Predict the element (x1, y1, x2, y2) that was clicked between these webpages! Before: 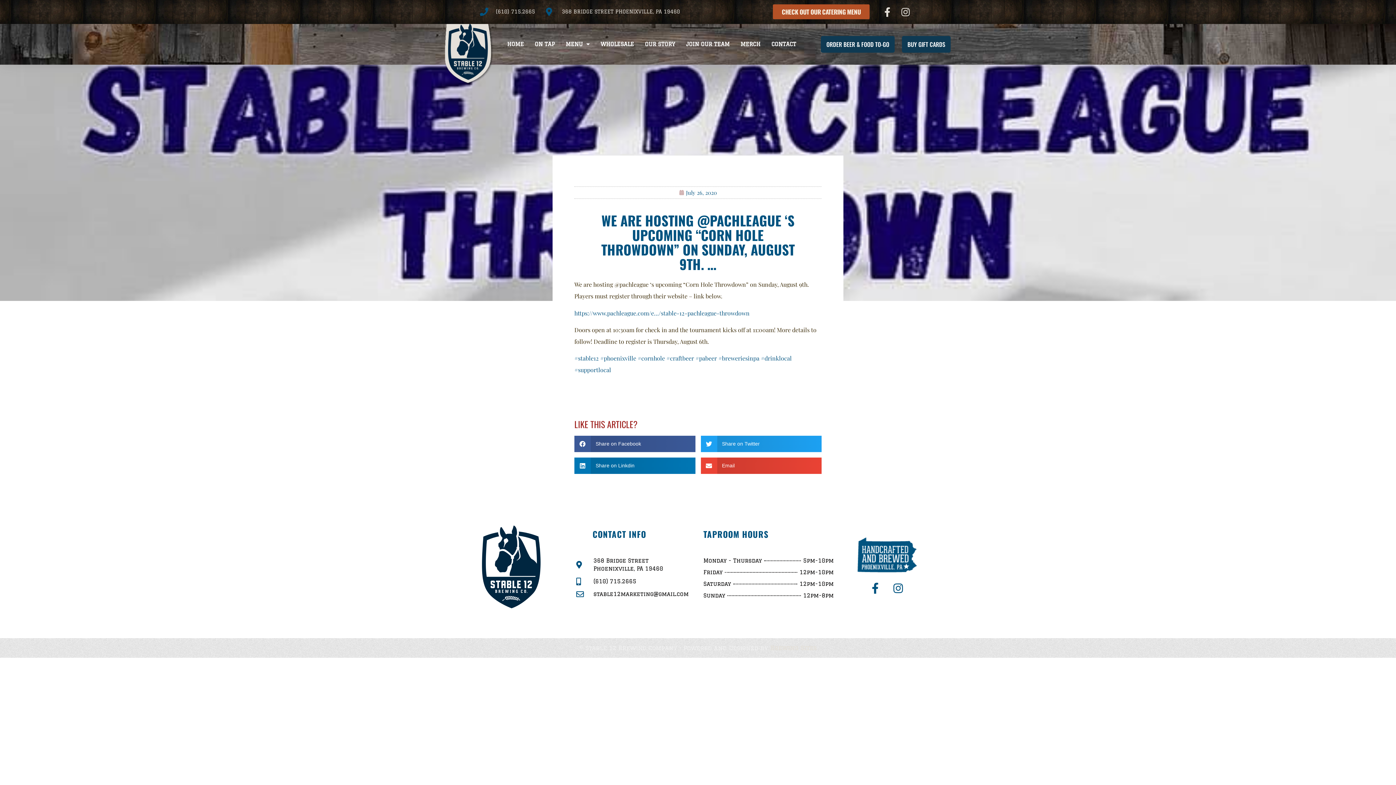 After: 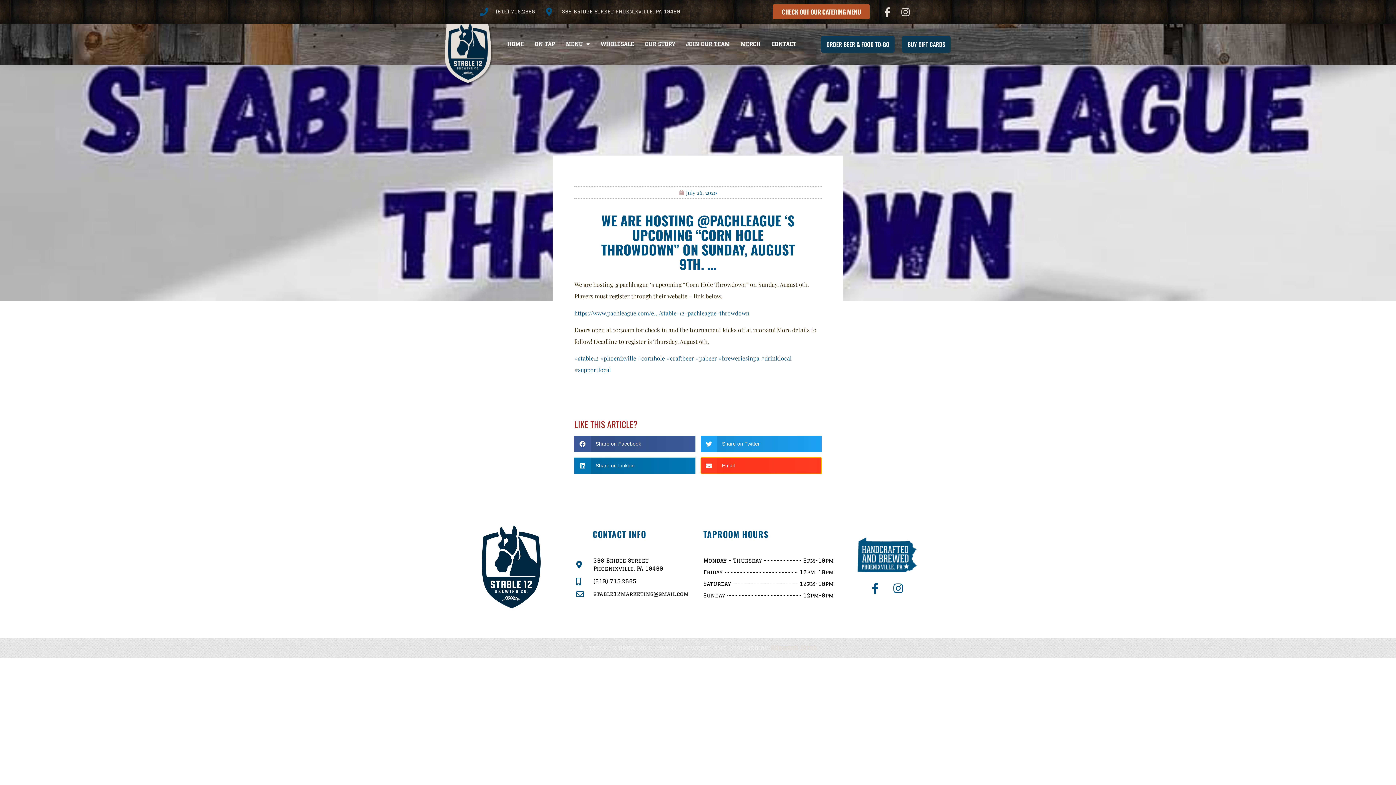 Action: bbox: (700, 457, 821, 474) label: Share on email